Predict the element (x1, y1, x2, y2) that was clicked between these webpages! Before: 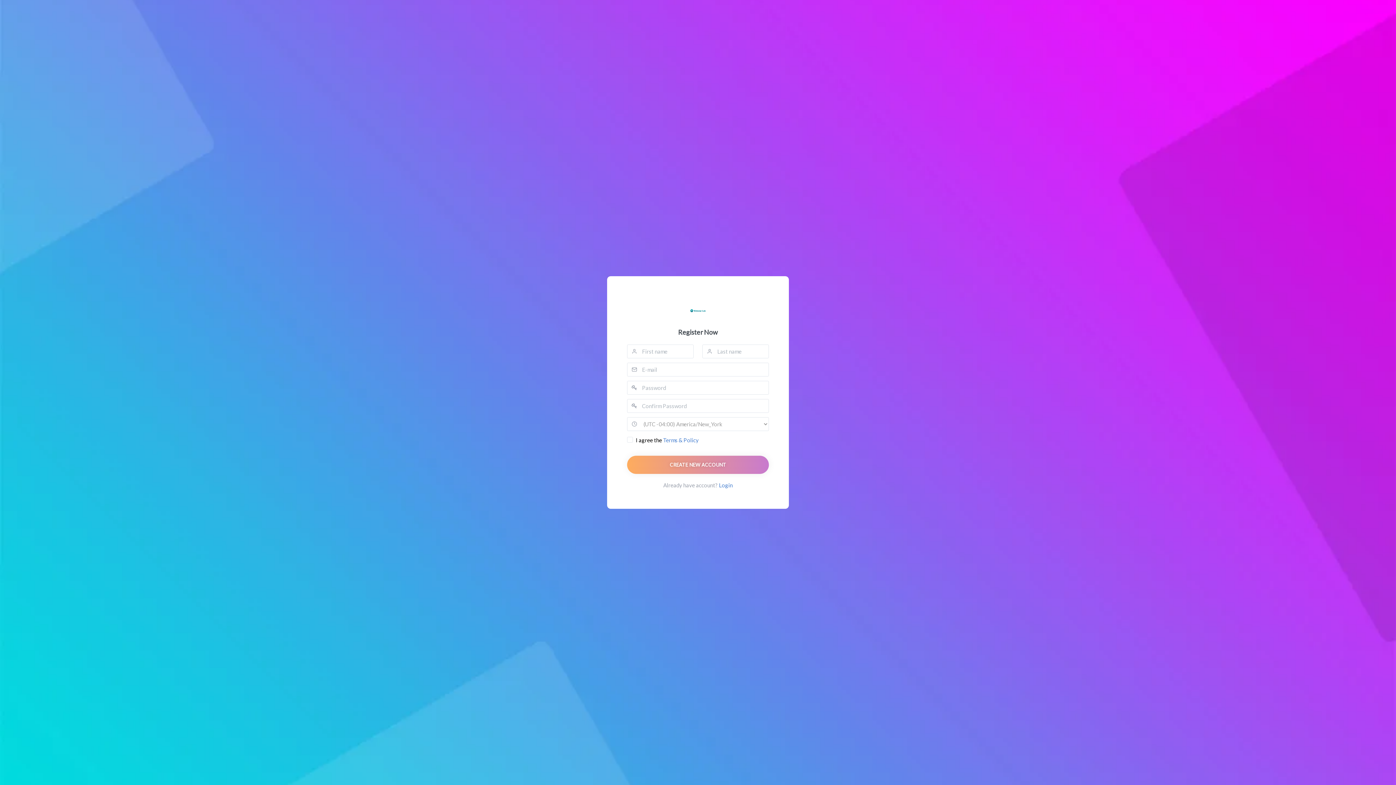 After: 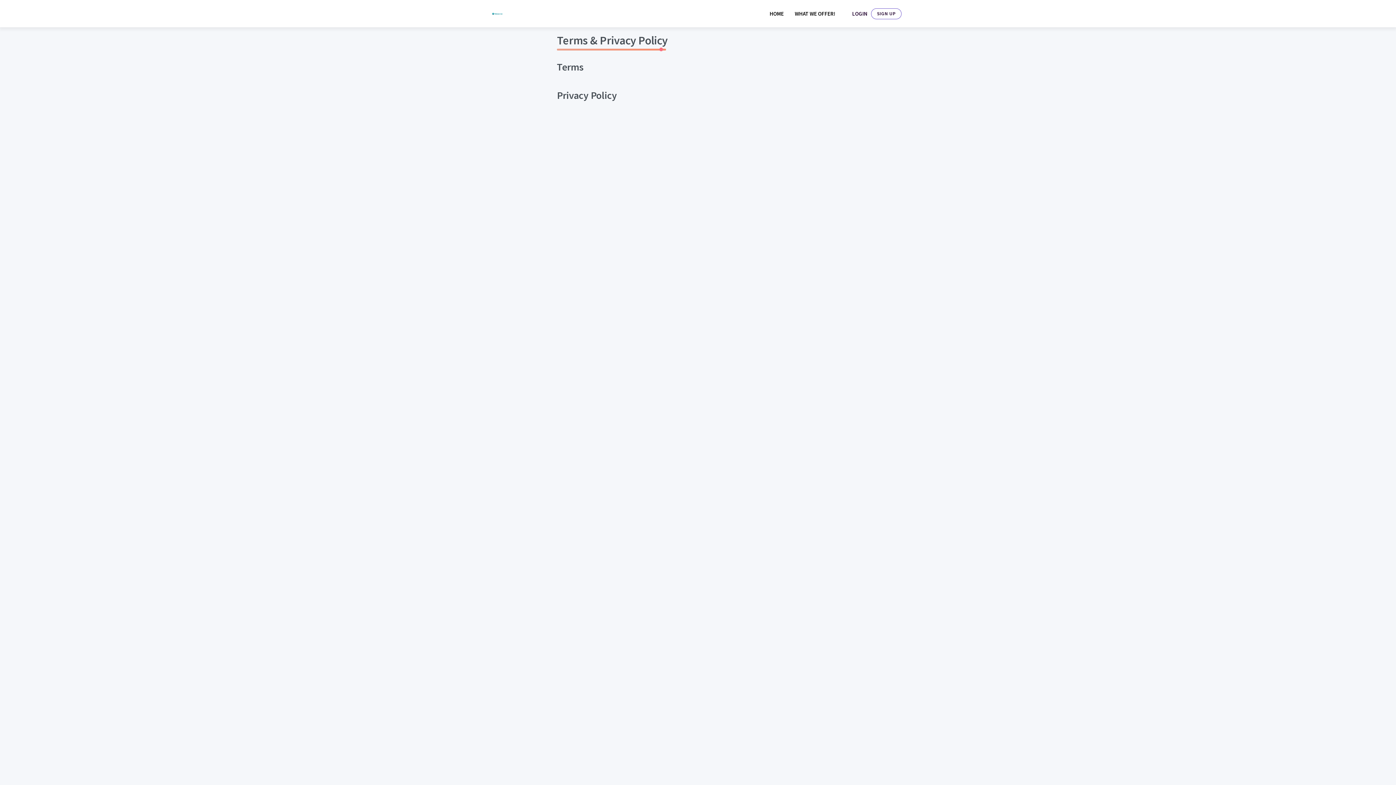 Action: label: Terms & Policy bbox: (663, 437, 698, 443)